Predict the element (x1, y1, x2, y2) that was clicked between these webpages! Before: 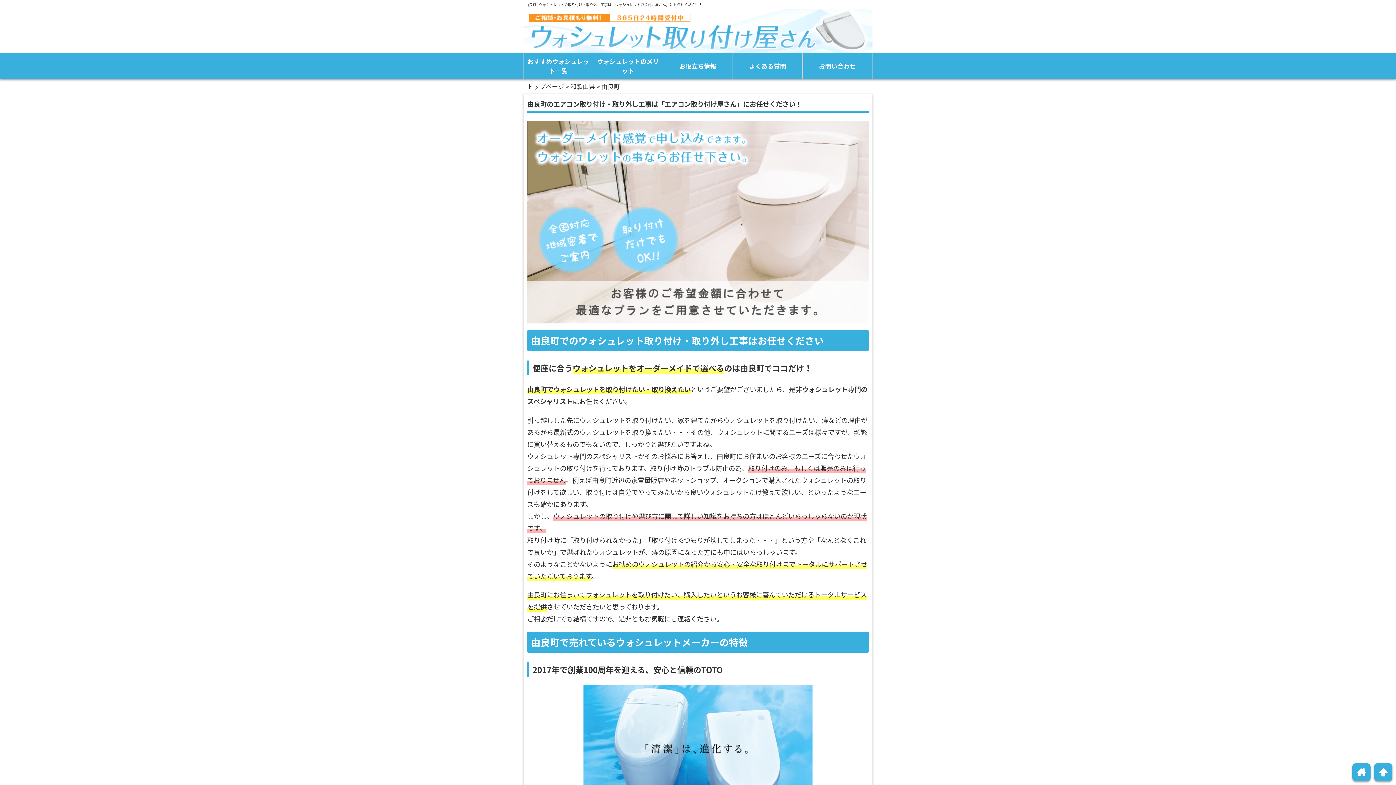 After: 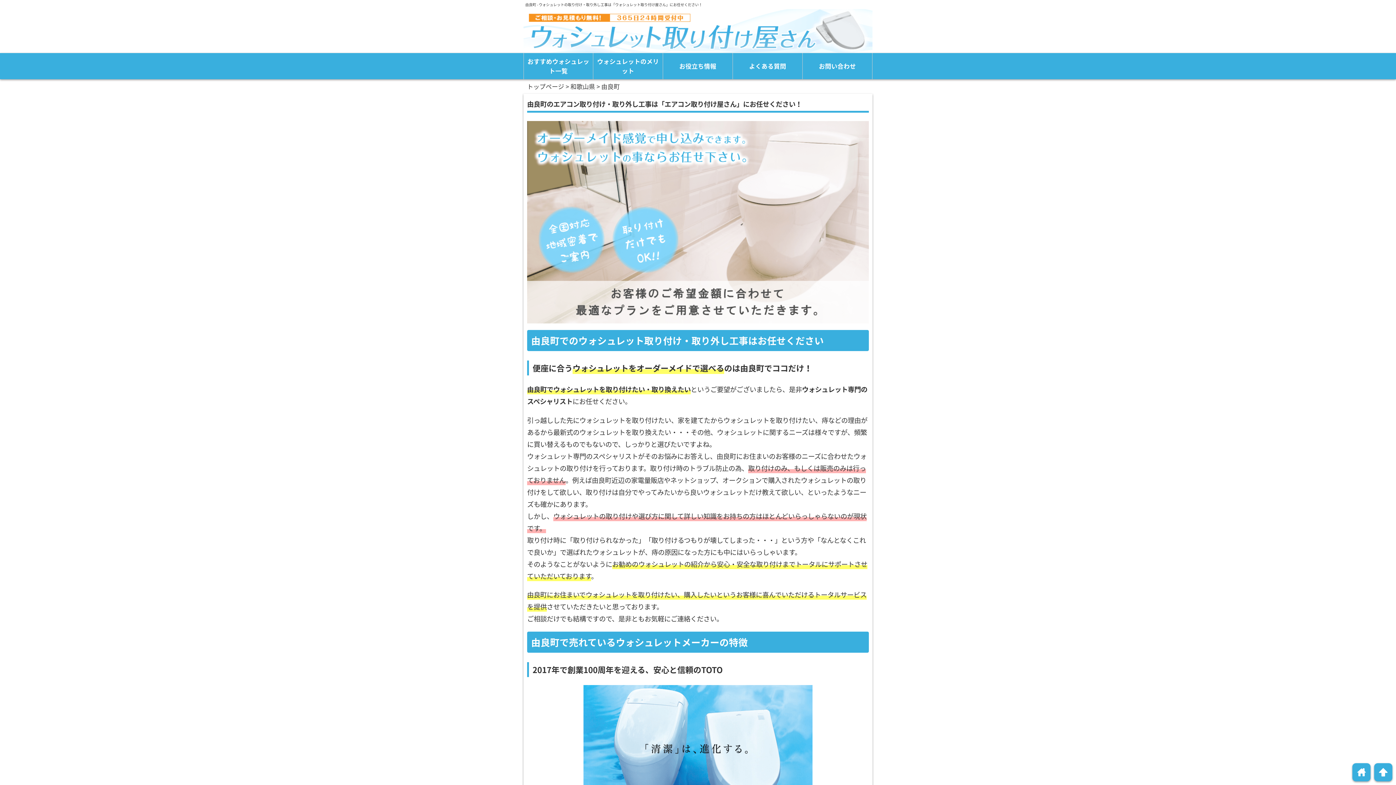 Action: label: arrowup bbox: (1374, 763, 1392, 781)